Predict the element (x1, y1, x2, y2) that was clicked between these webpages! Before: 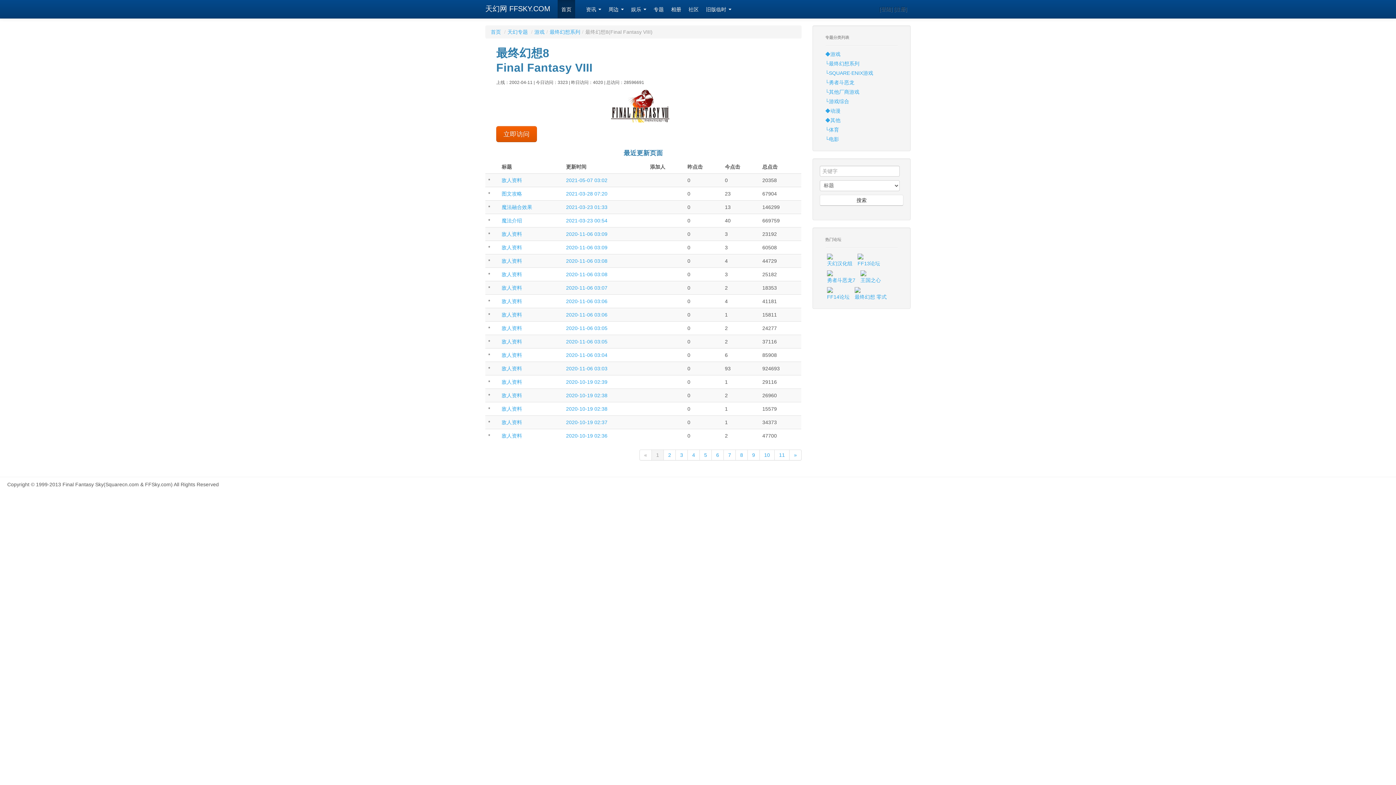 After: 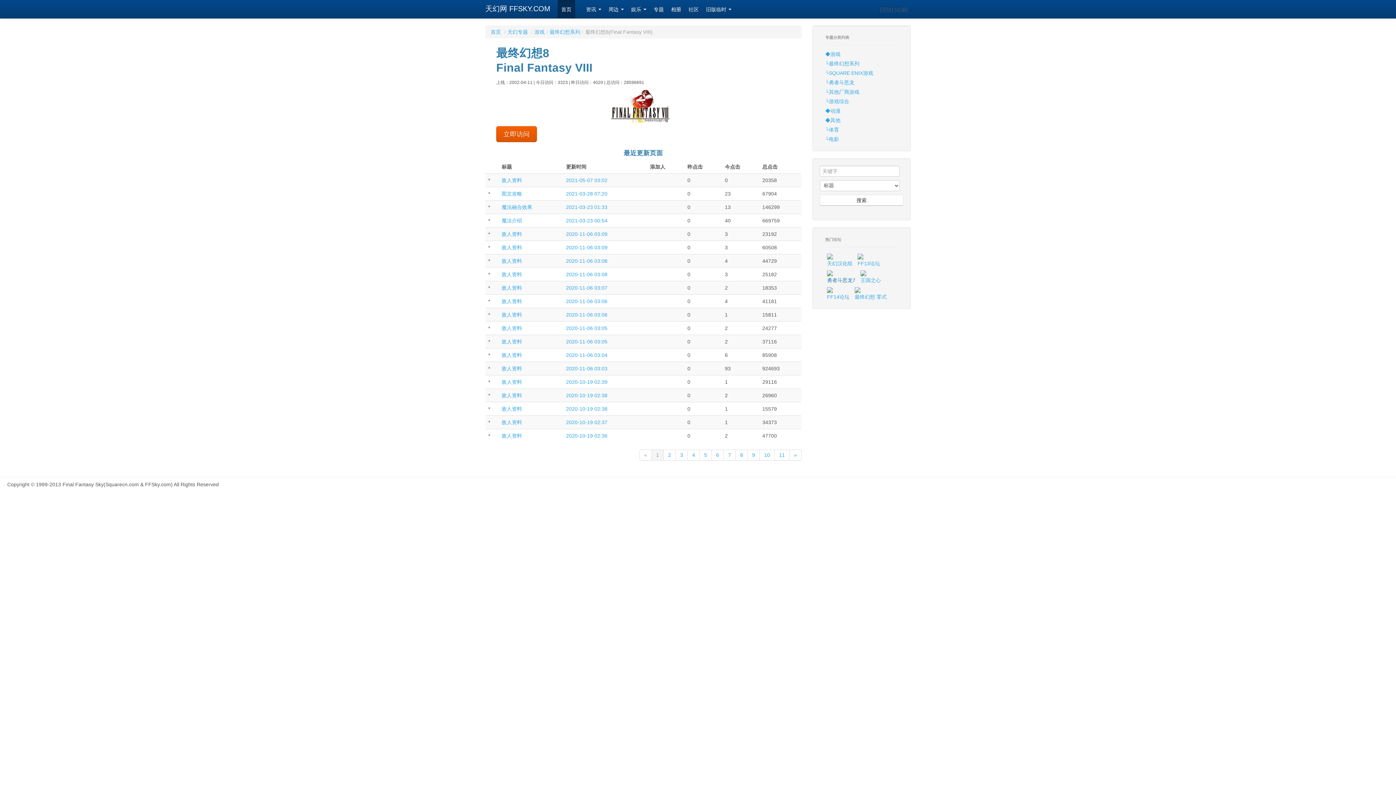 Action: label: 
勇者斗恶龙7 bbox: (821, 268, 861, 285)